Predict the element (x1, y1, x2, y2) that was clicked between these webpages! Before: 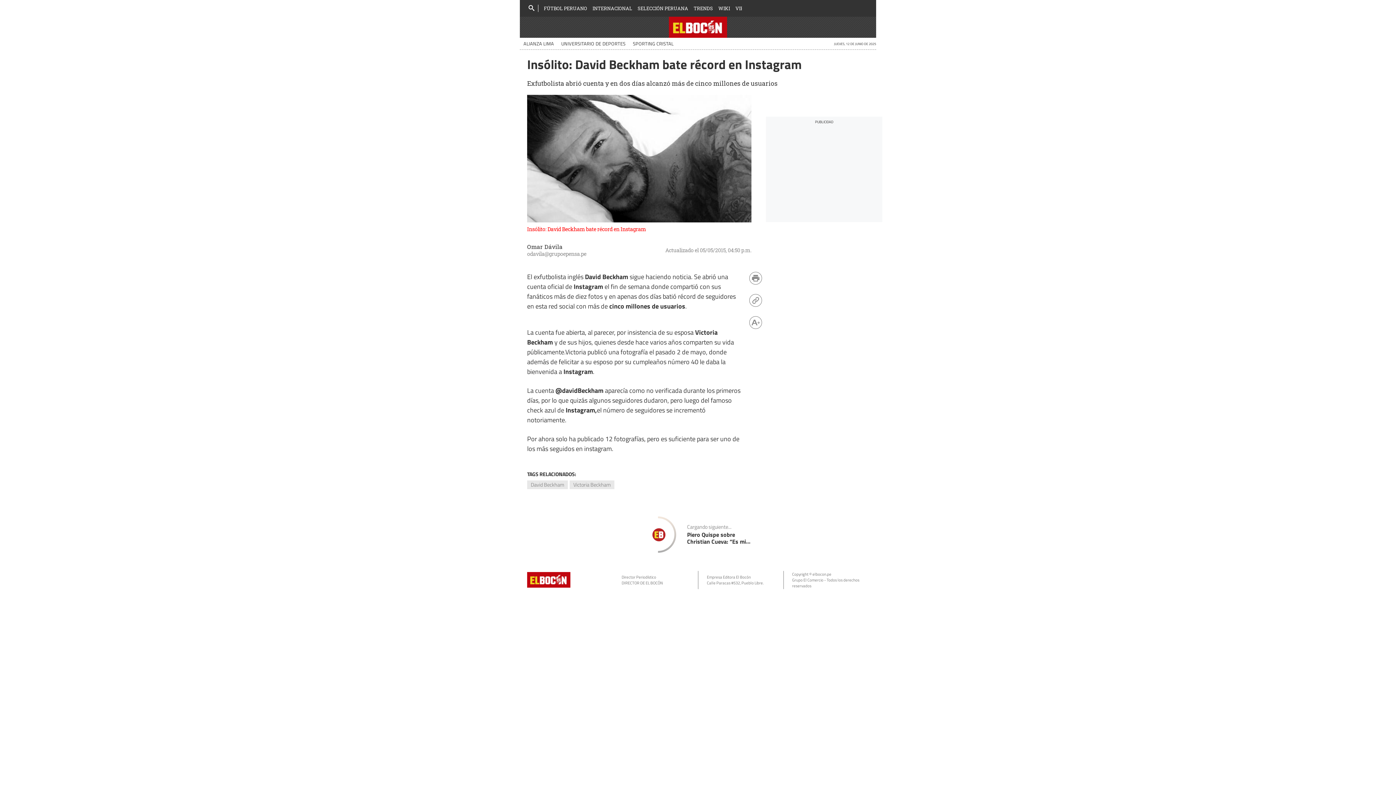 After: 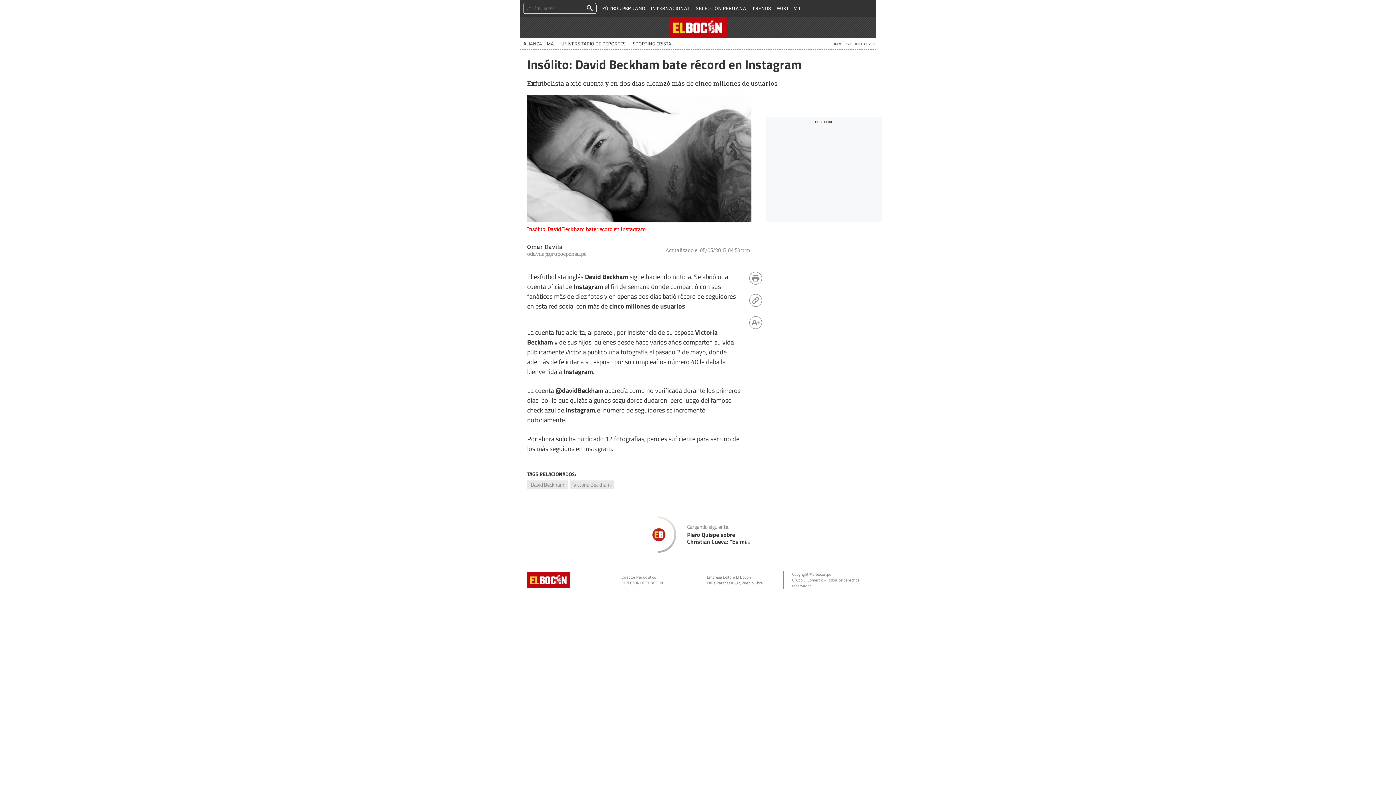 Action: bbox: (526, 2, 536, 13)